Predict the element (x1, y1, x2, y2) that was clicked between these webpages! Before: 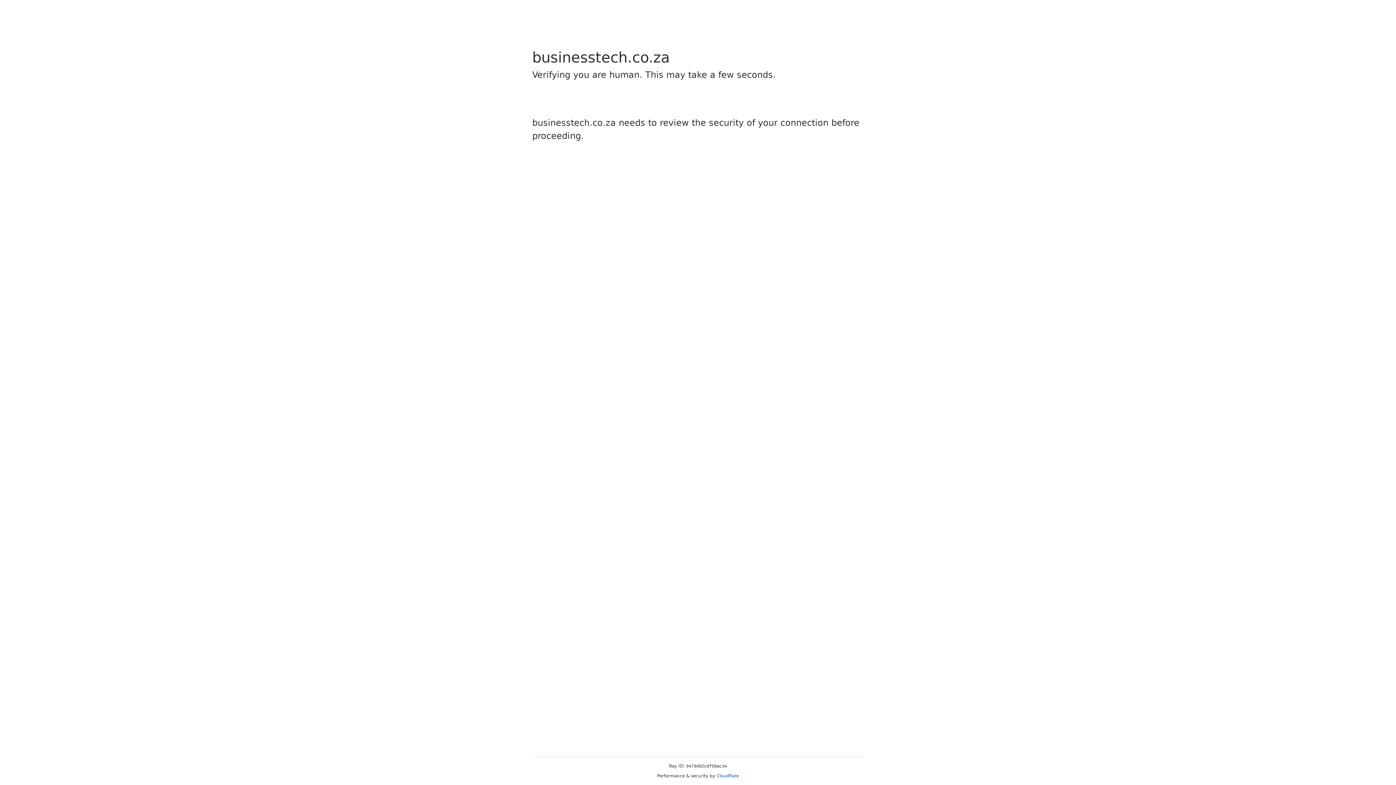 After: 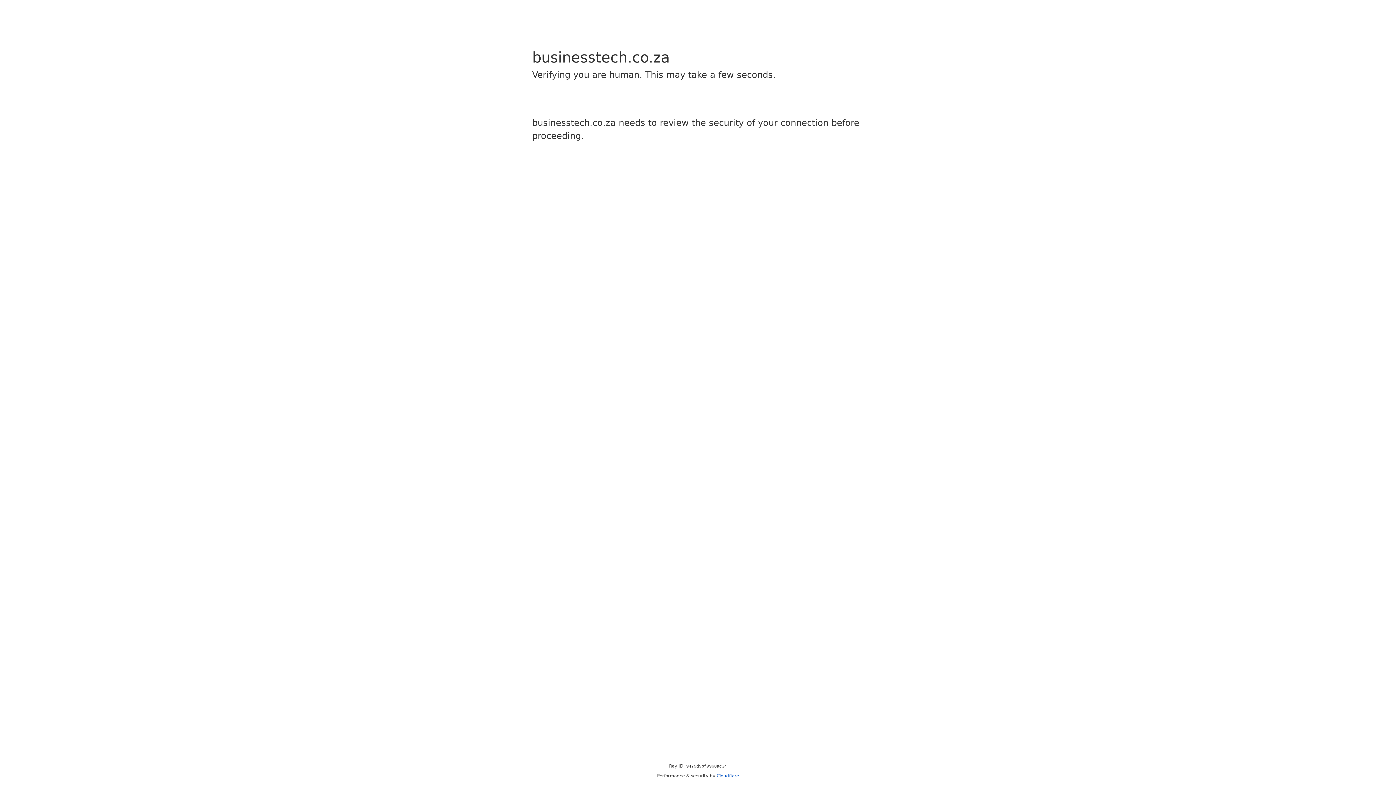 Action: label: Cloudflare bbox: (716, 773, 739, 778)